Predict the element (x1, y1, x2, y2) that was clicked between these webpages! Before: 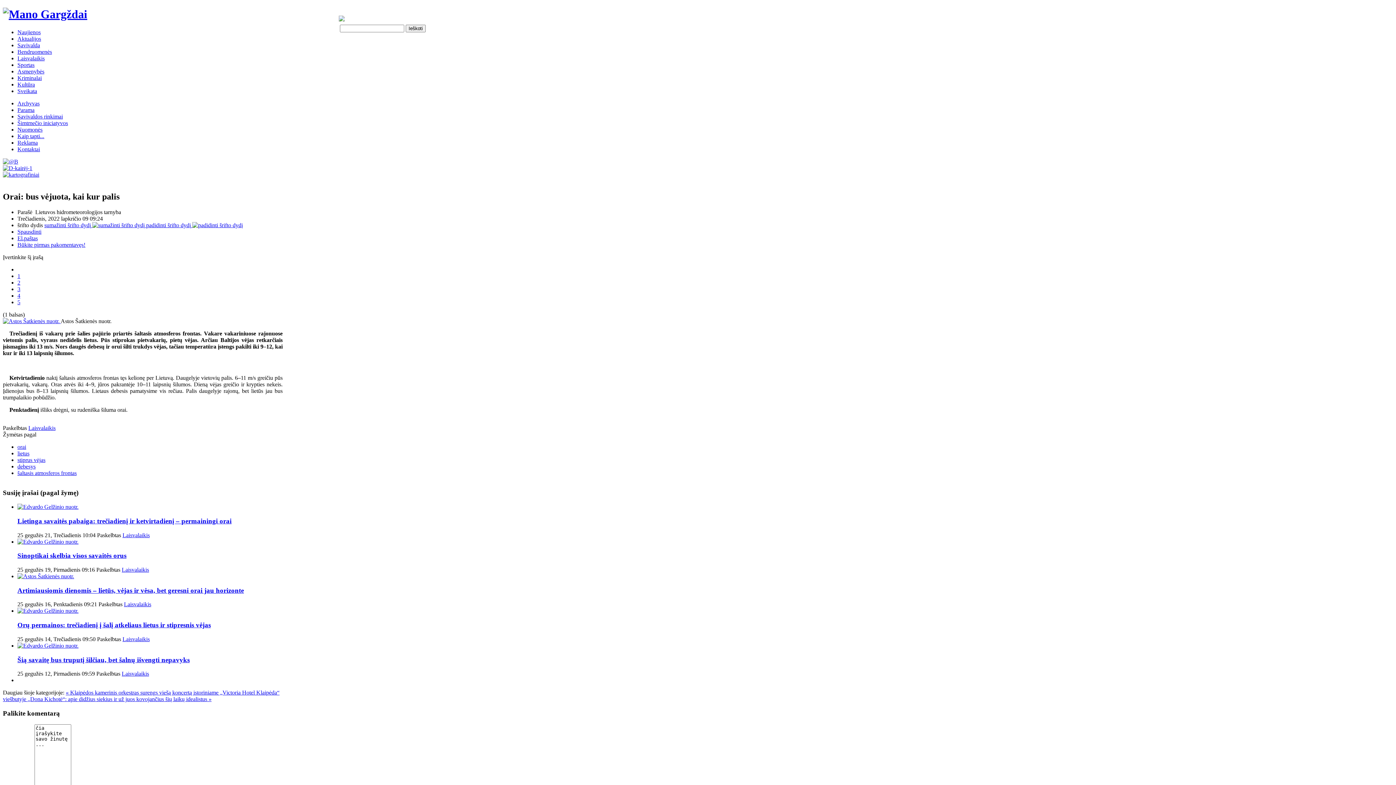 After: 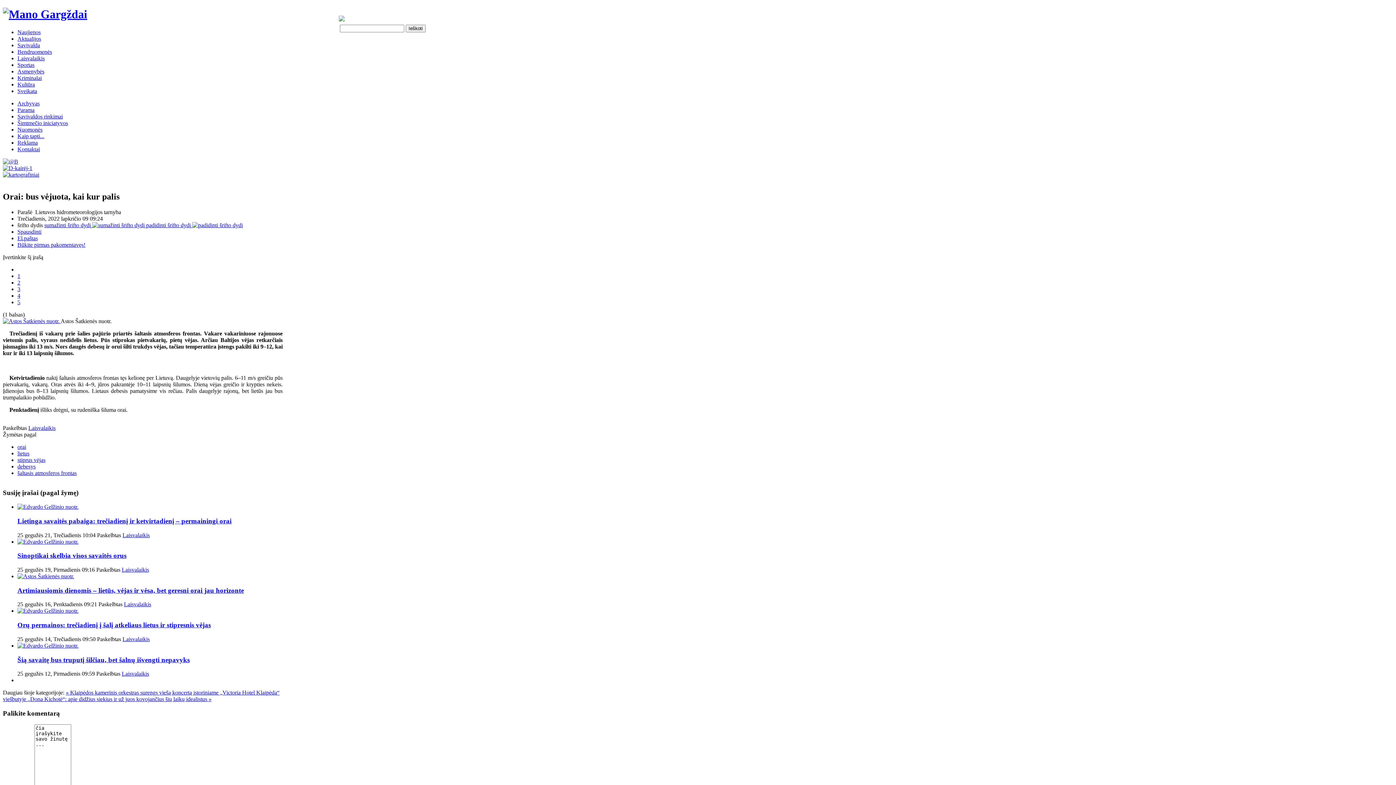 Action: bbox: (17, 228, 41, 234) label: Spausdinti